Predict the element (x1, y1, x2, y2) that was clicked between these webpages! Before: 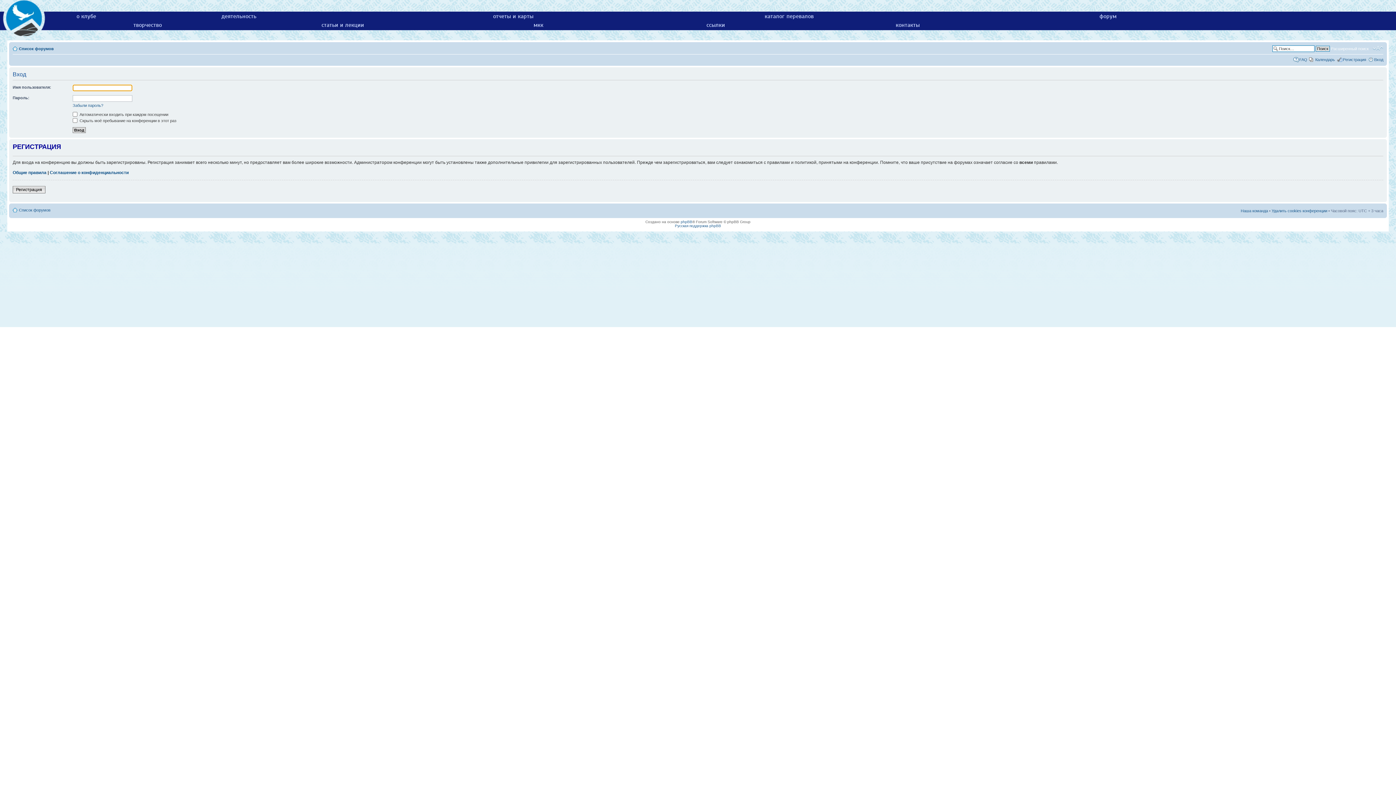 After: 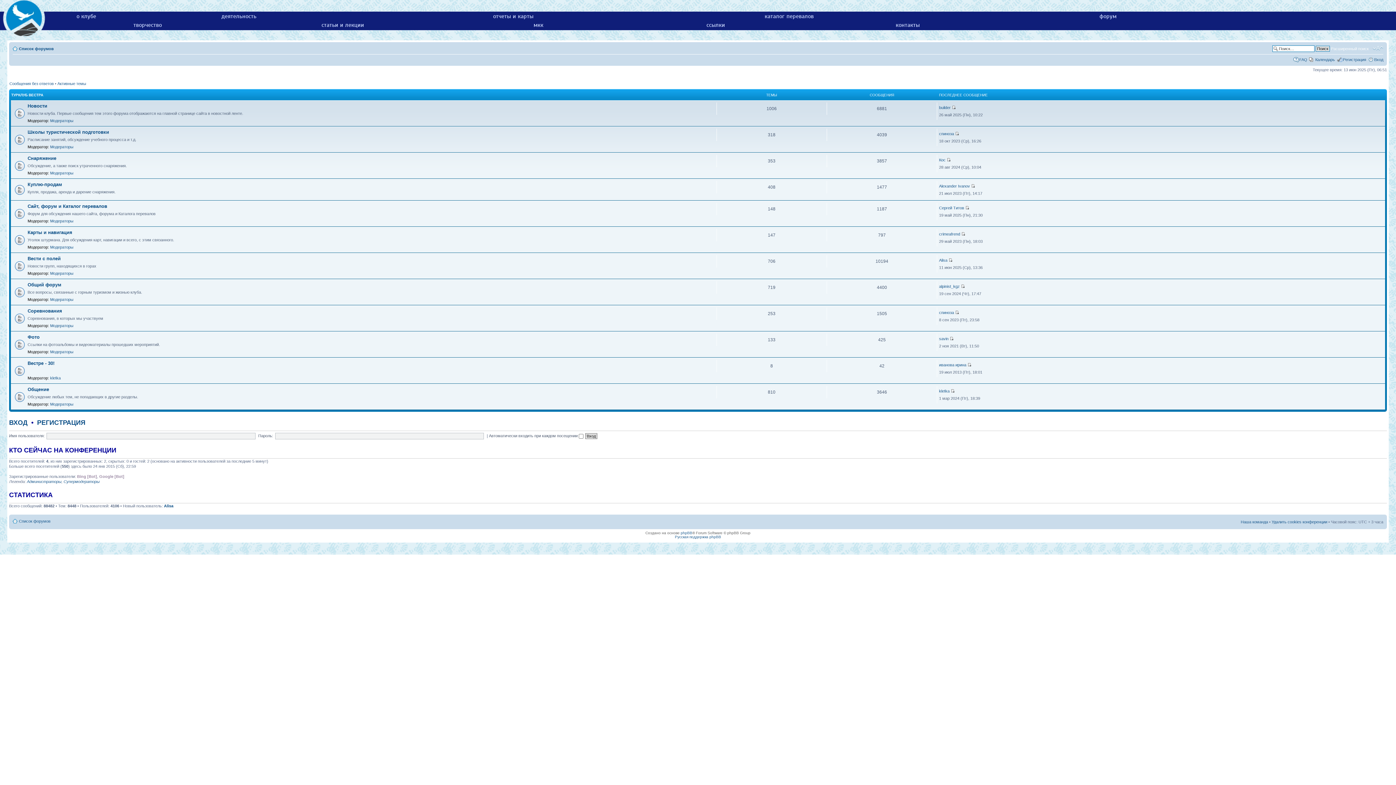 Action: label: форум bbox: (1099, 12, 1116, 19)